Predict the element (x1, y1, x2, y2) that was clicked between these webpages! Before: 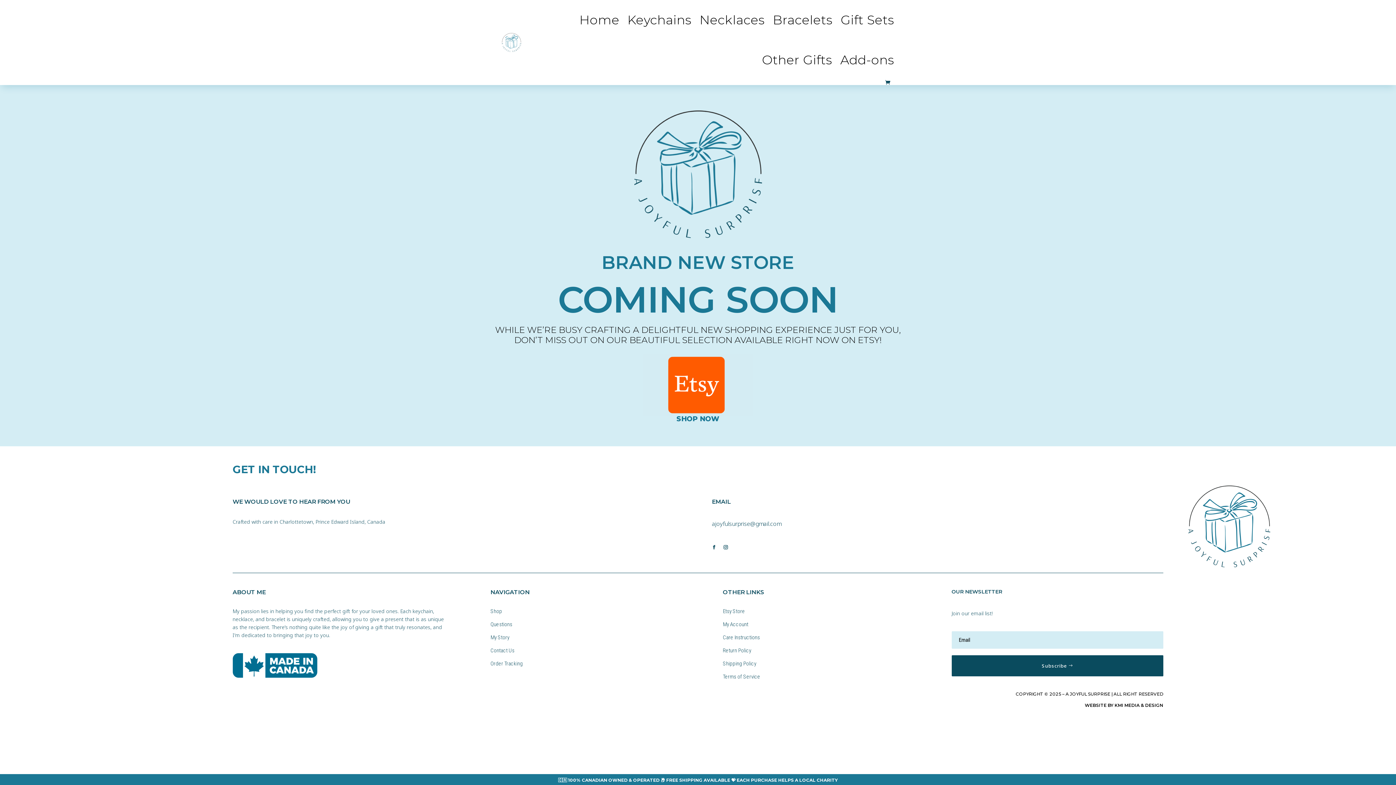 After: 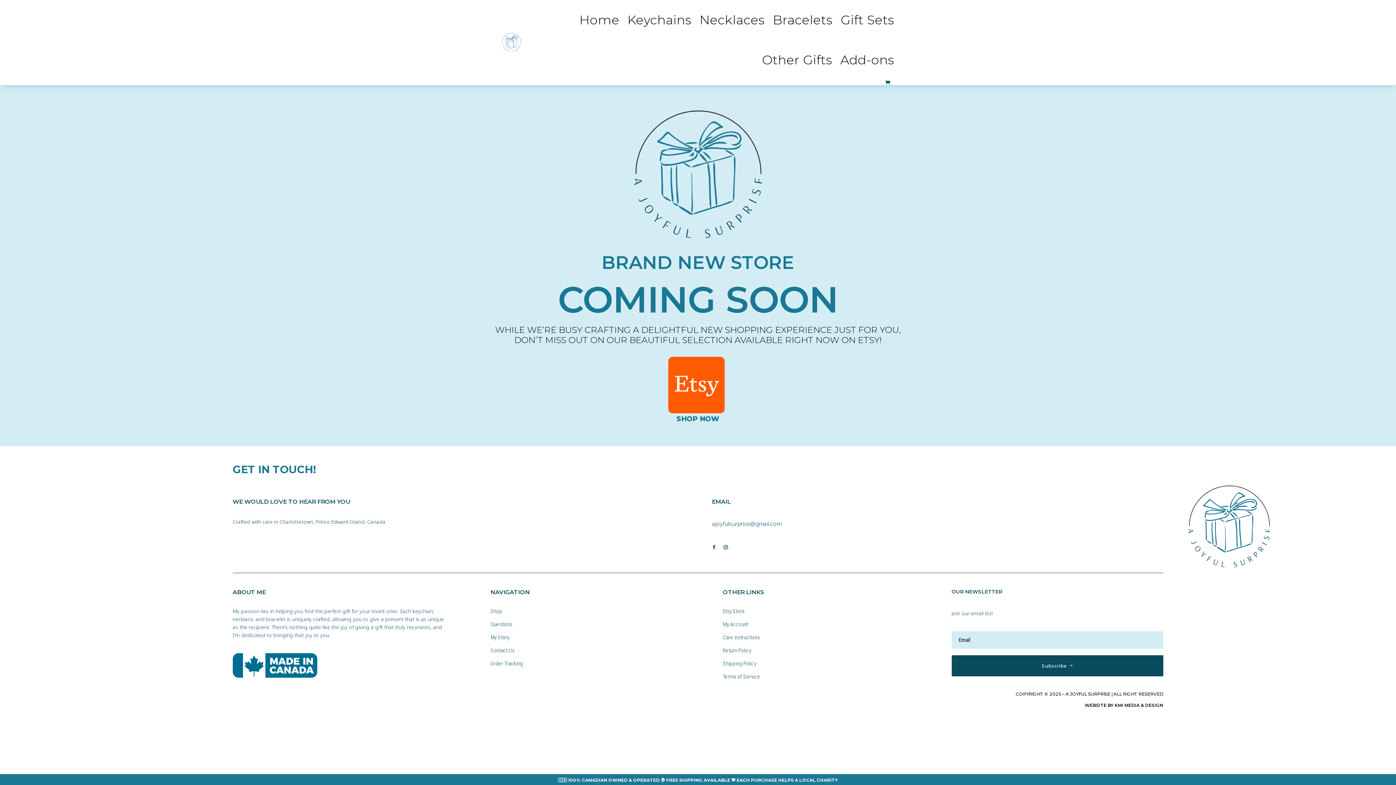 Action: bbox: (723, 660, 756, 667) label: Shipping Policy